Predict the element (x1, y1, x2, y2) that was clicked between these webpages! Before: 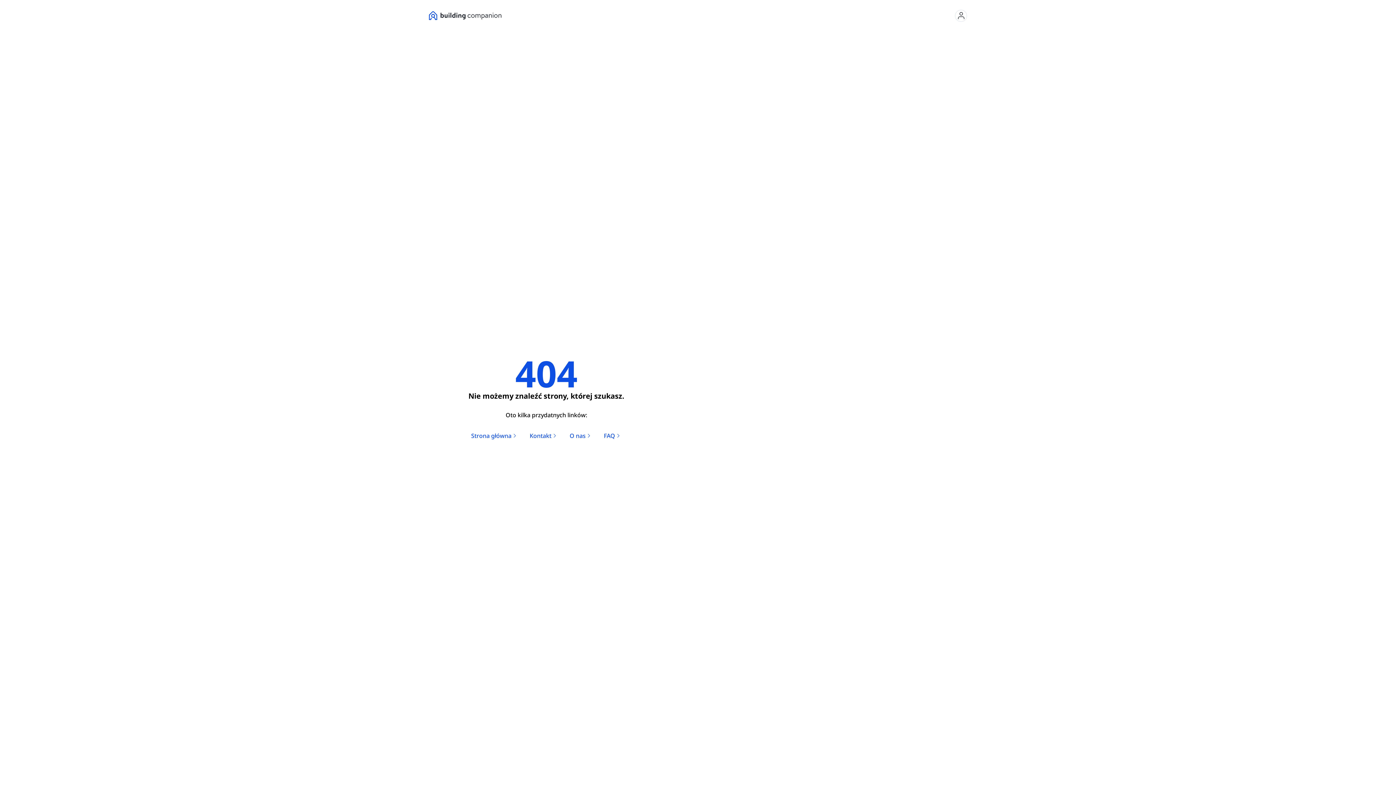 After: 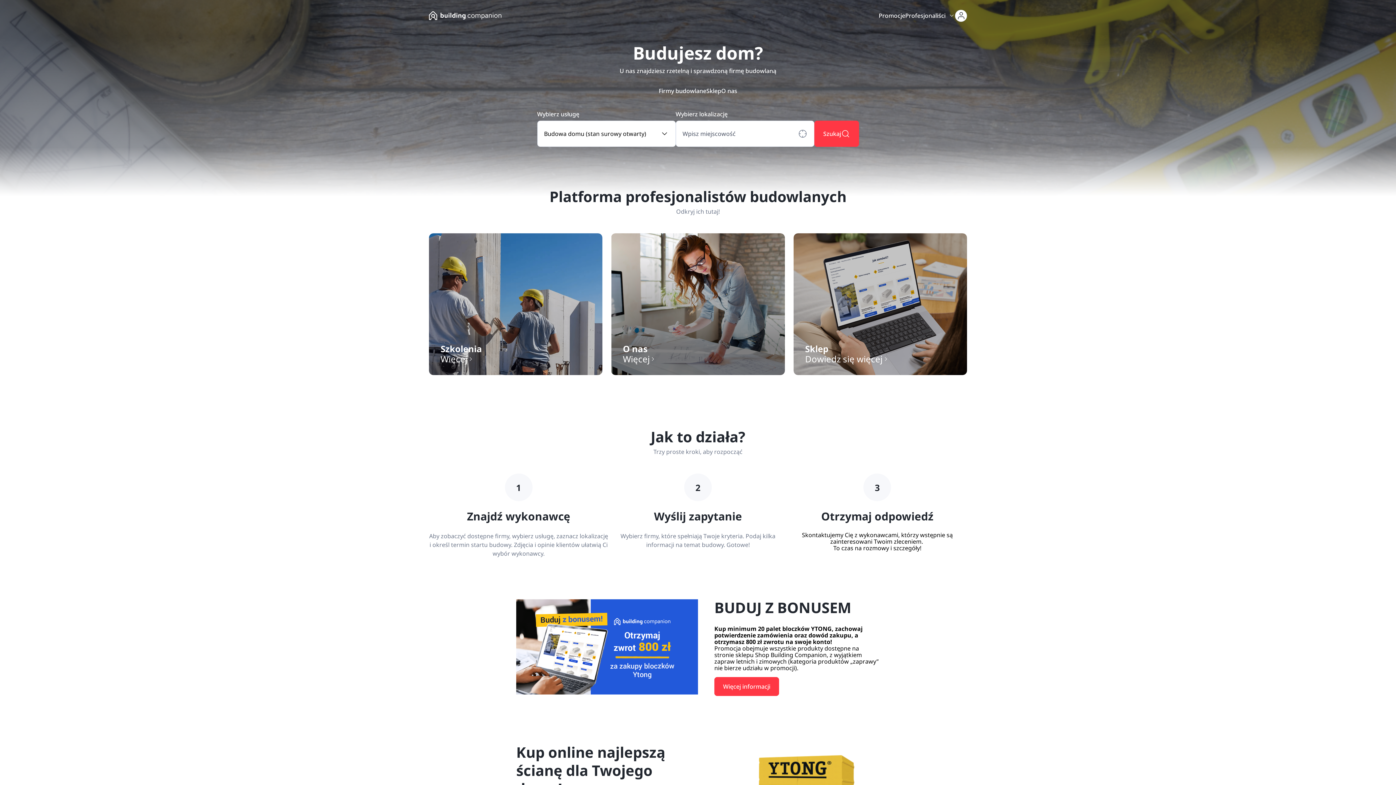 Action: label: link bbox: (905, 11, 945, 19)